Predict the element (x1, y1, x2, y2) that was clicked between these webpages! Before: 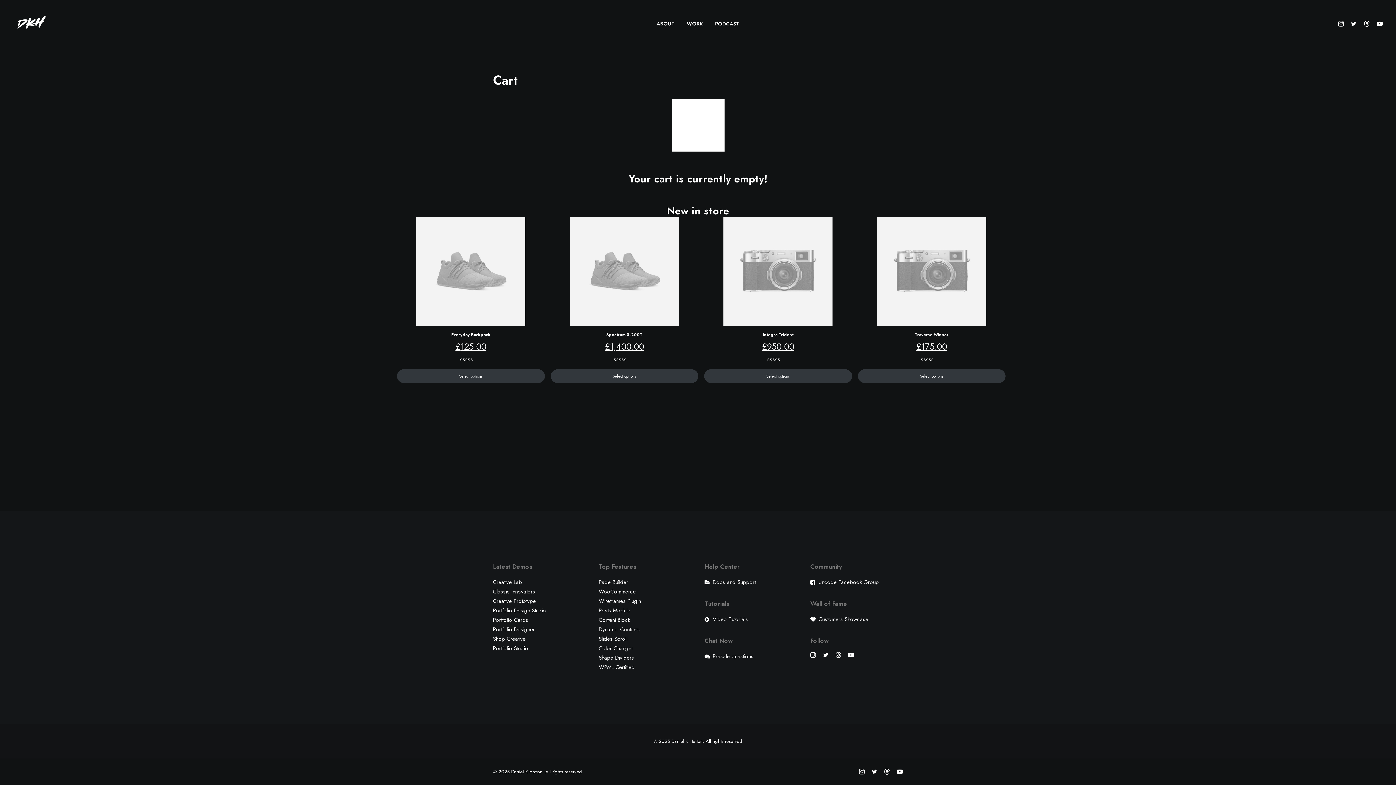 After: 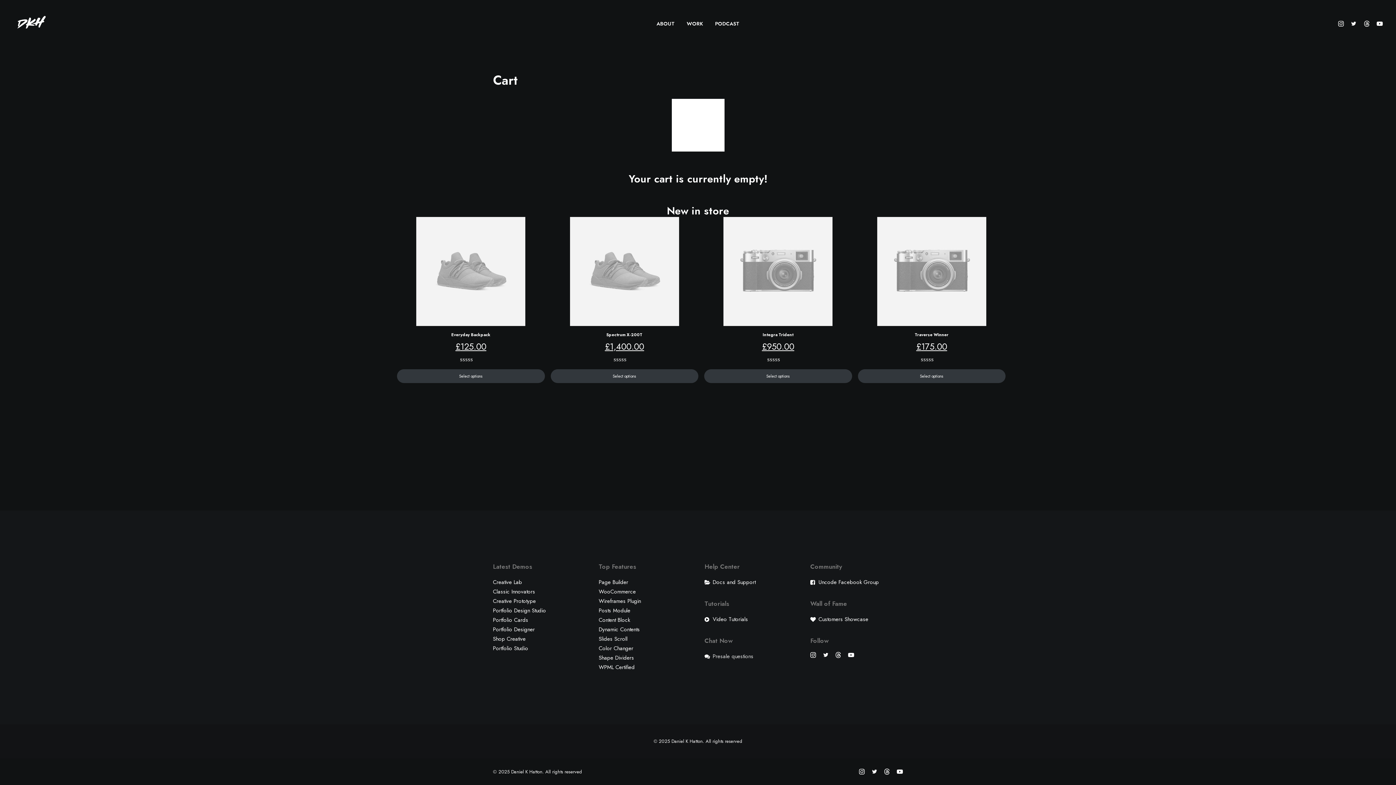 Action: label: Presale questions bbox: (712, 652, 753, 660)